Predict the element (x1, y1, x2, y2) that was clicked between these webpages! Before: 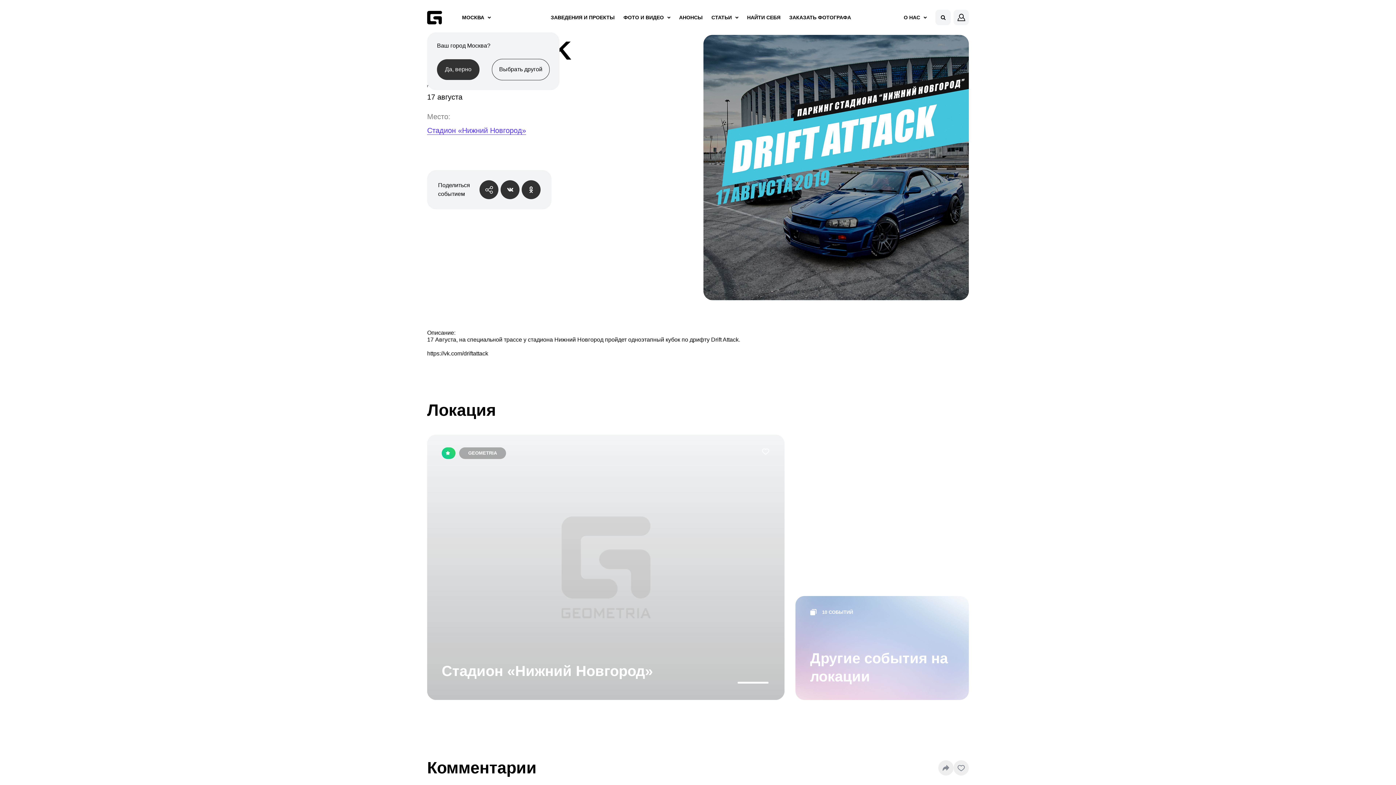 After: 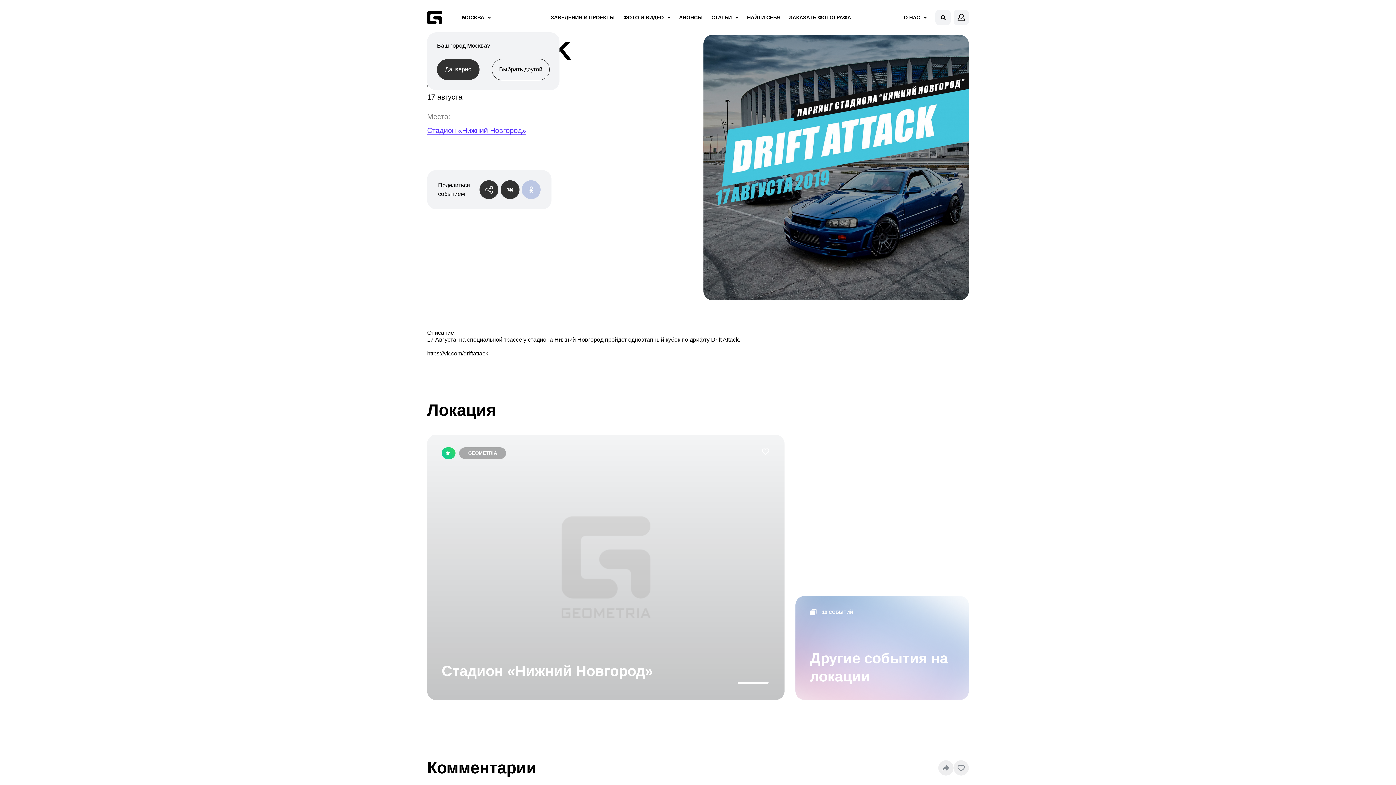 Action: bbox: (521, 180, 540, 199)